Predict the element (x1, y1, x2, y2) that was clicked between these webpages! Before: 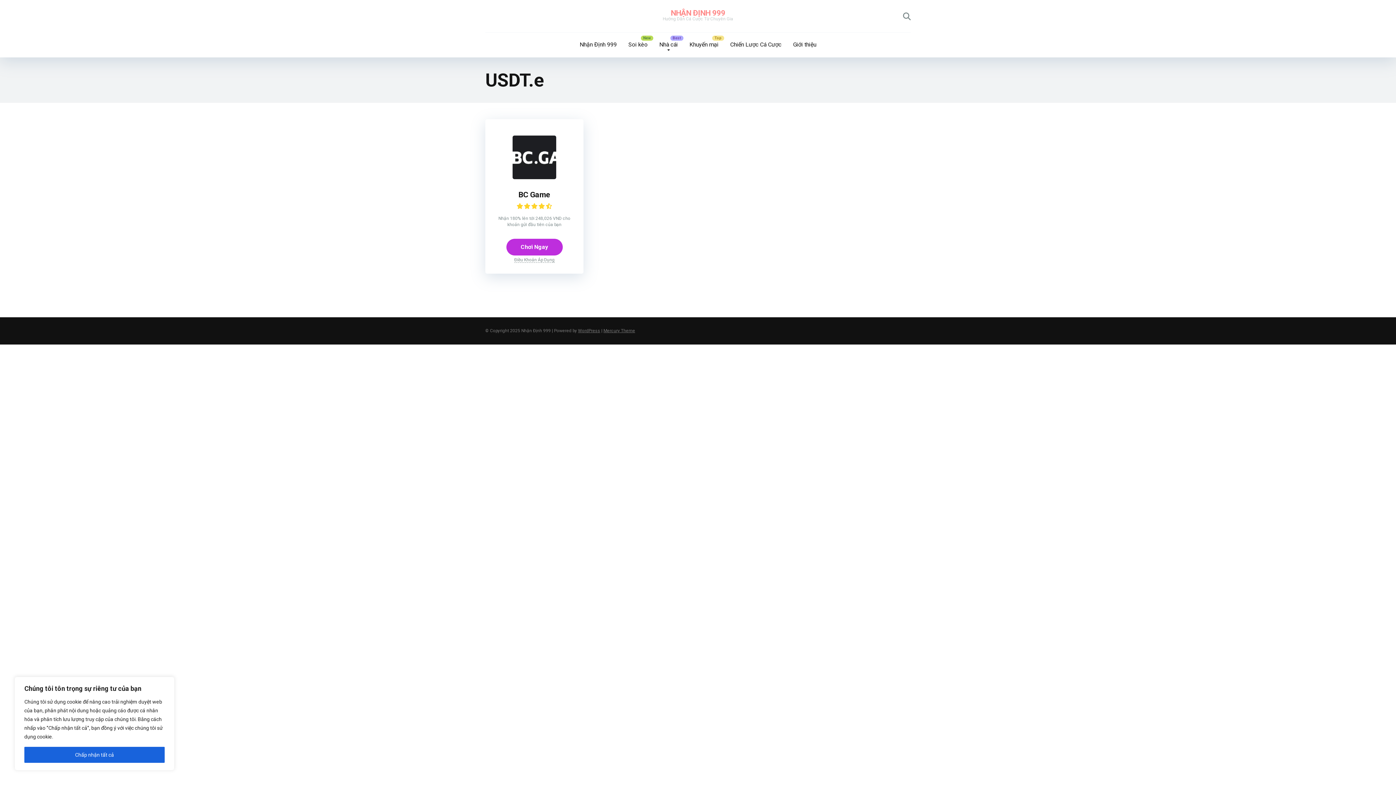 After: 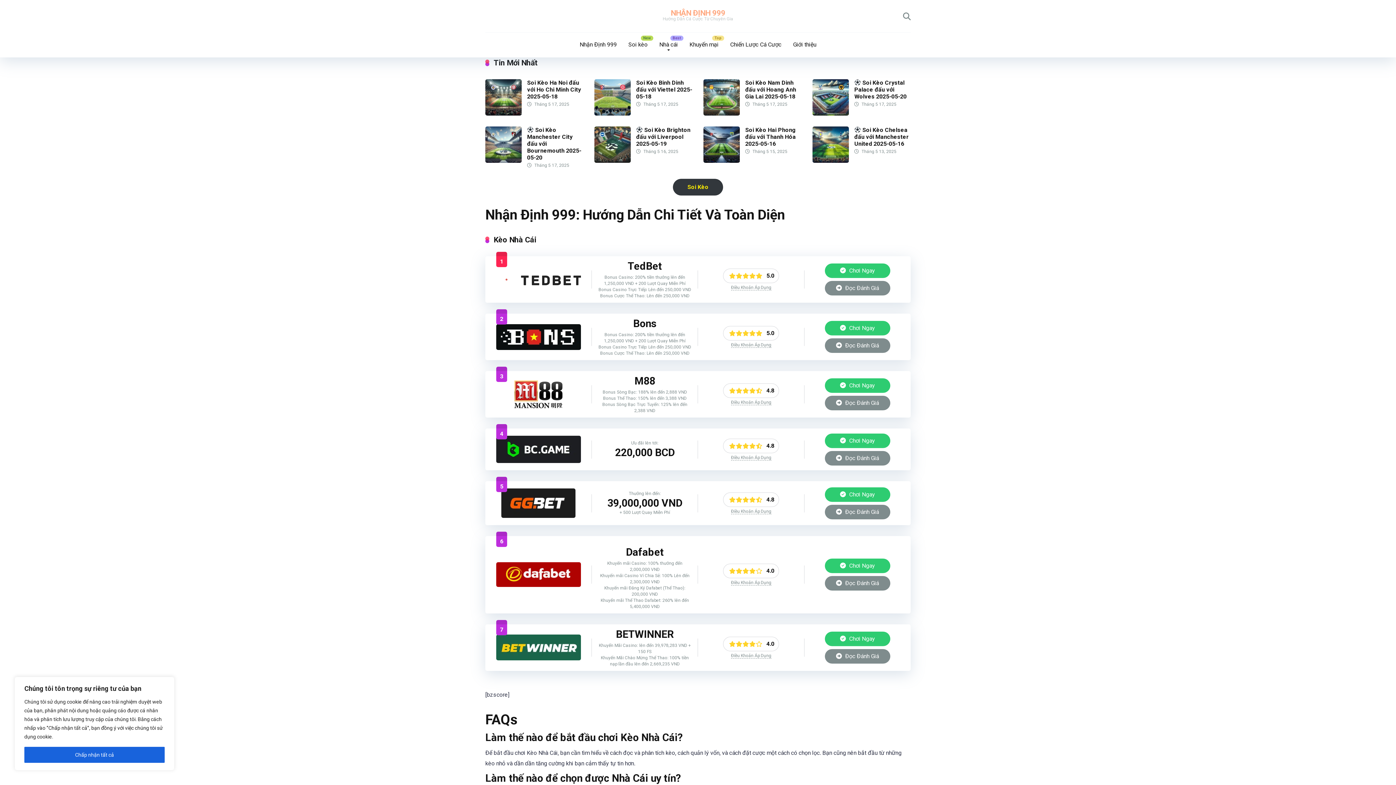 Action: bbox: (574, 32, 622, 57) label: Nhận Định 999